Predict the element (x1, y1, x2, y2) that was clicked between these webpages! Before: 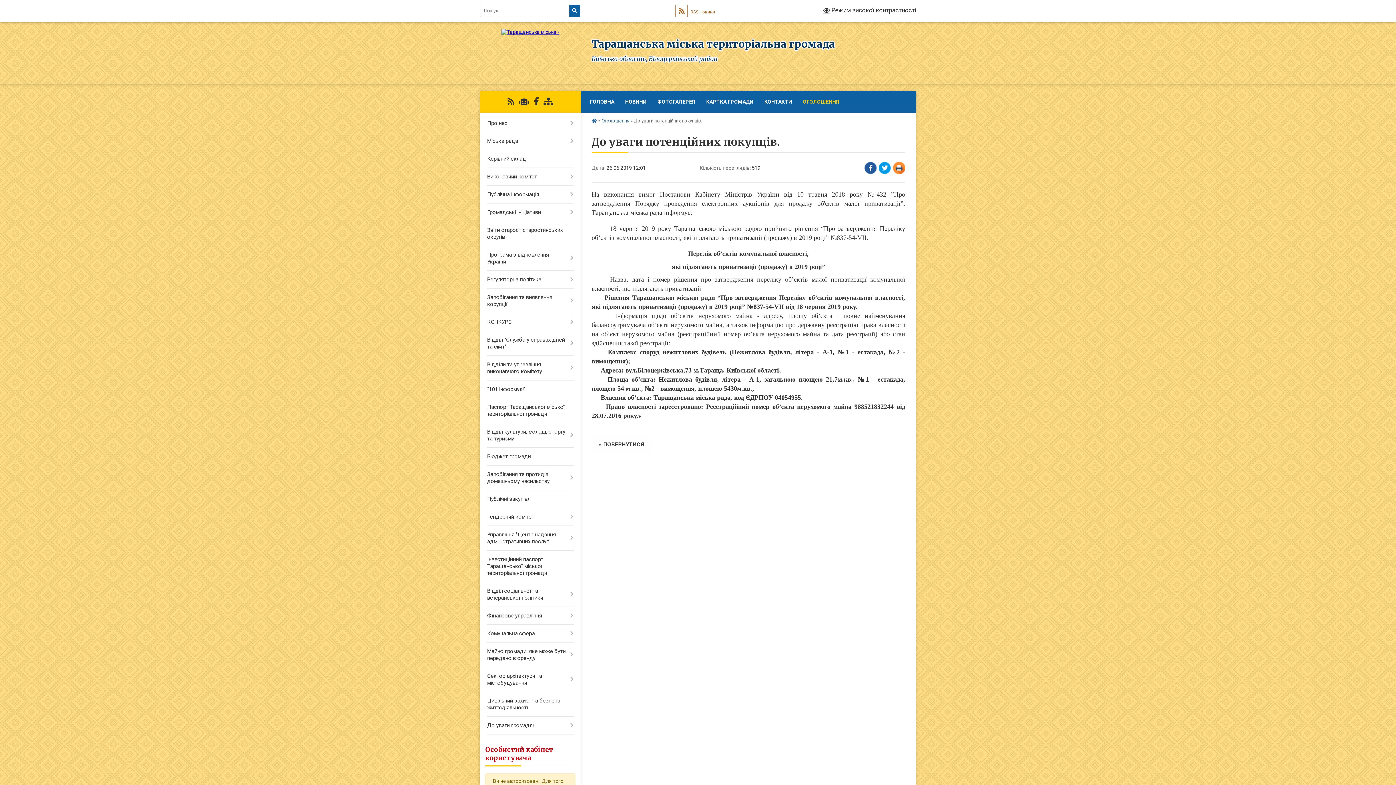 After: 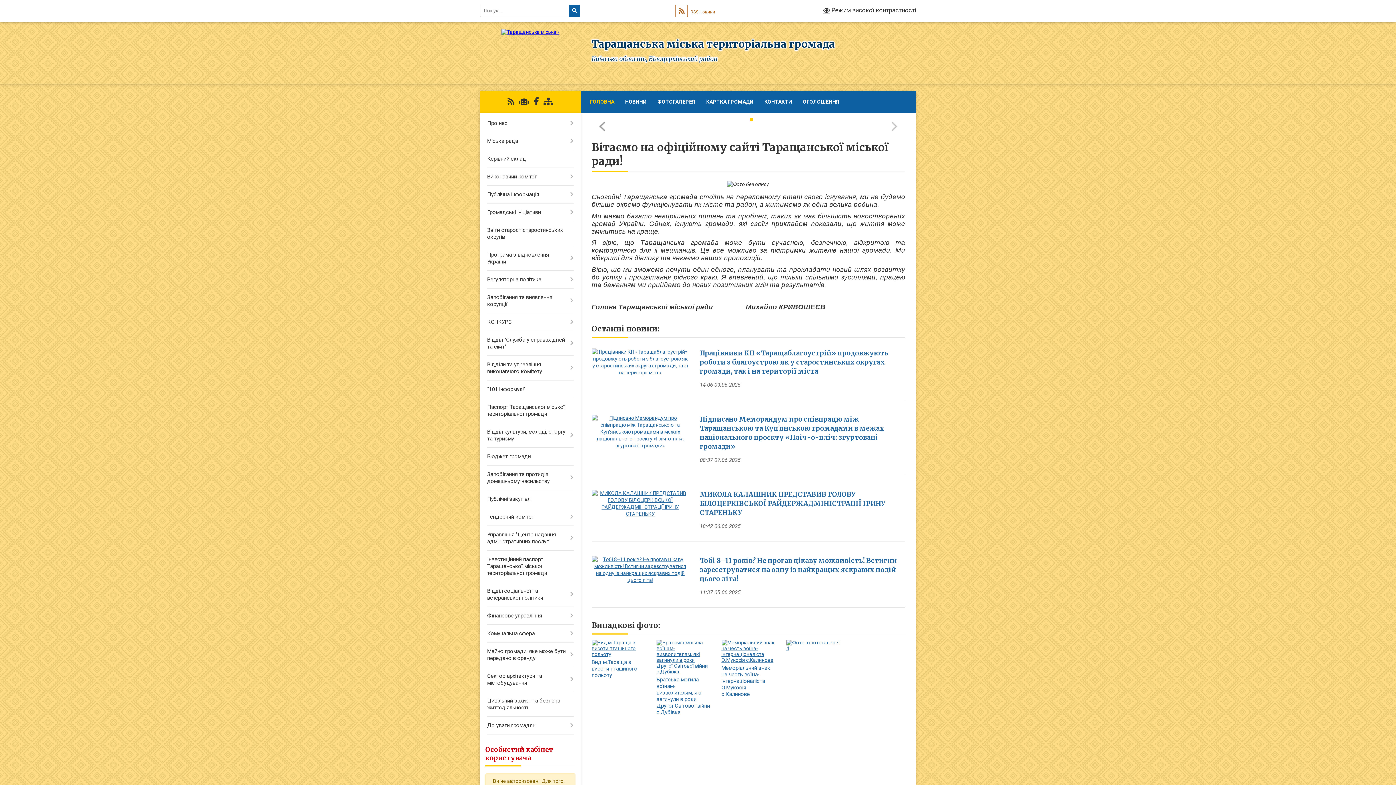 Action: bbox: (501, 29, 559, 34)